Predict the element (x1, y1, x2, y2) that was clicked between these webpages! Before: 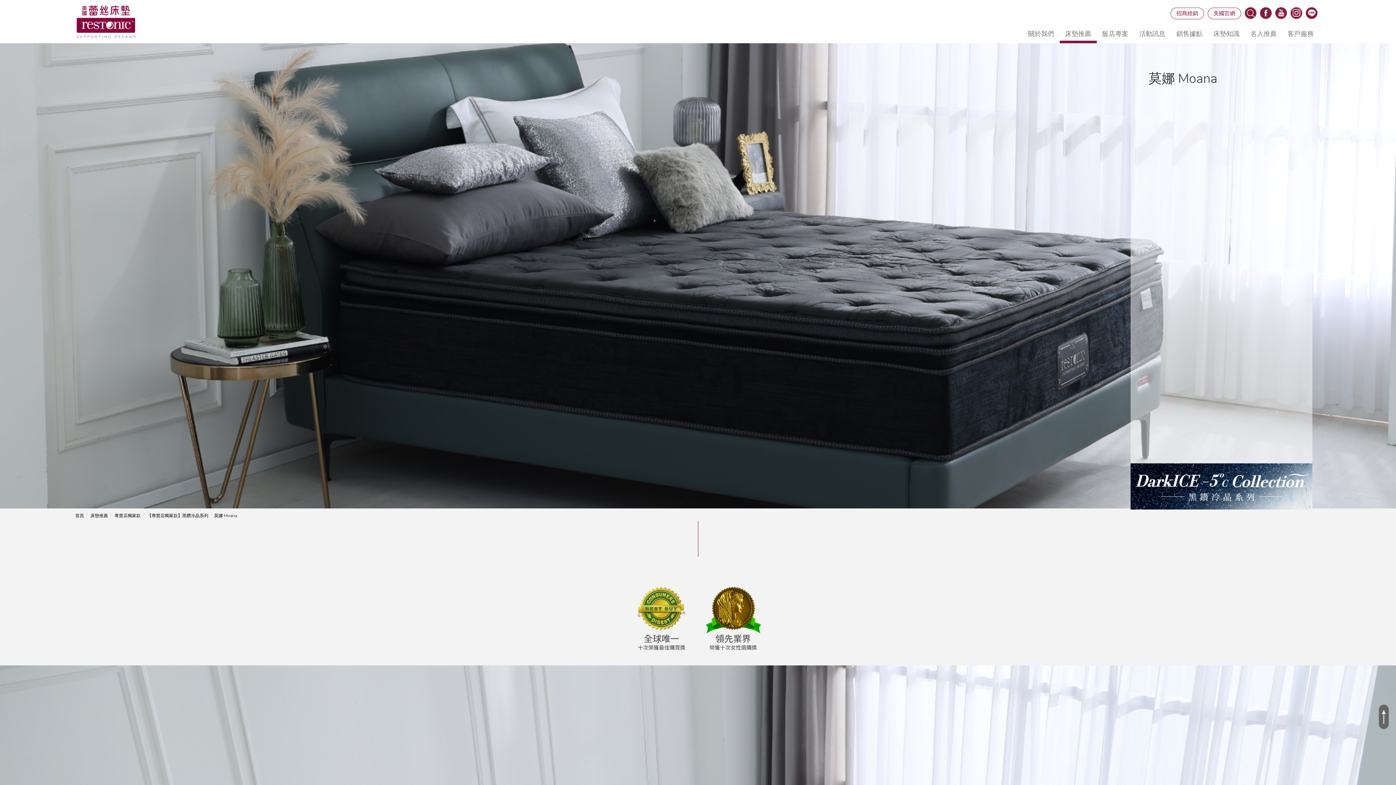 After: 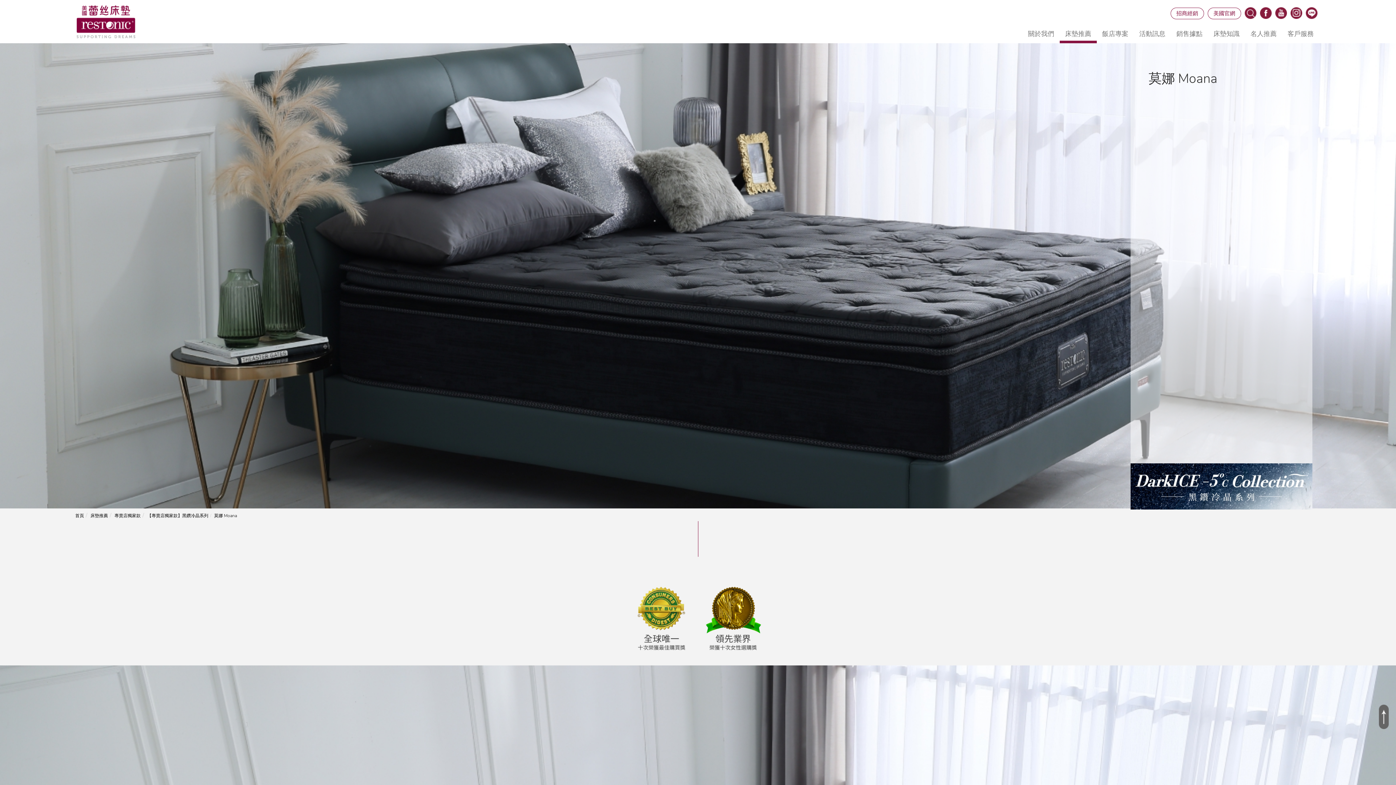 Action: bbox: (1290, 14, 1302, 20)